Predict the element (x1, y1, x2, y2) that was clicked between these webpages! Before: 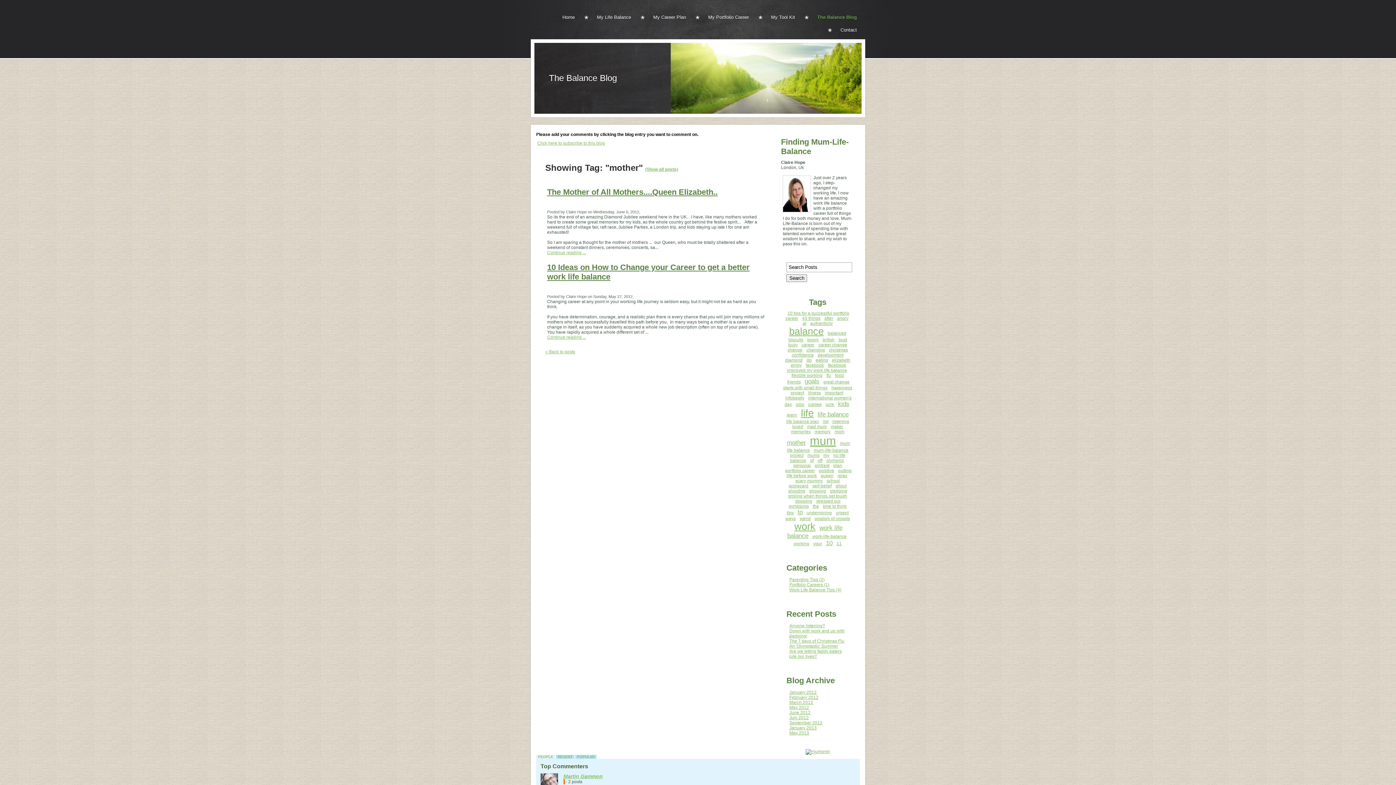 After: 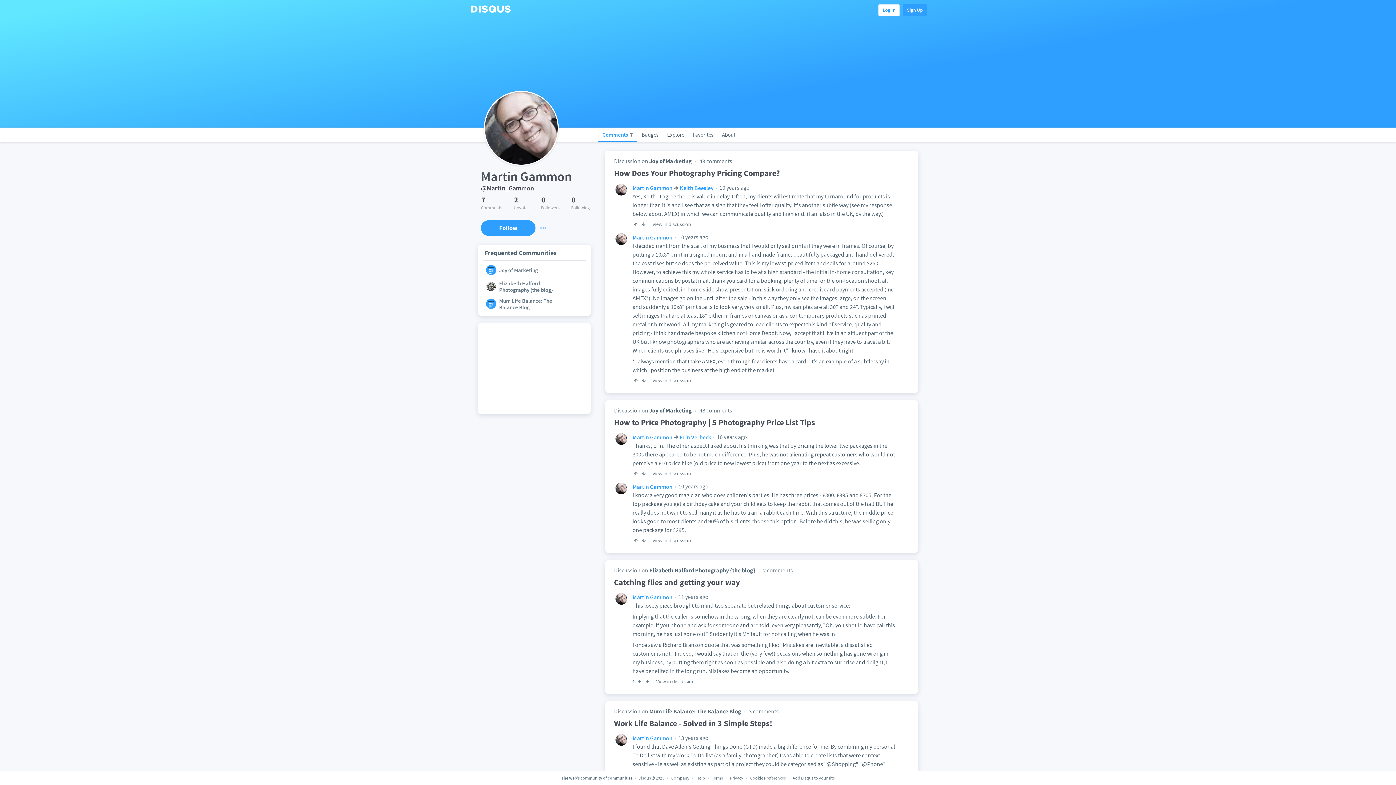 Action: bbox: (563, 773, 602, 779) label: Martin Gammon